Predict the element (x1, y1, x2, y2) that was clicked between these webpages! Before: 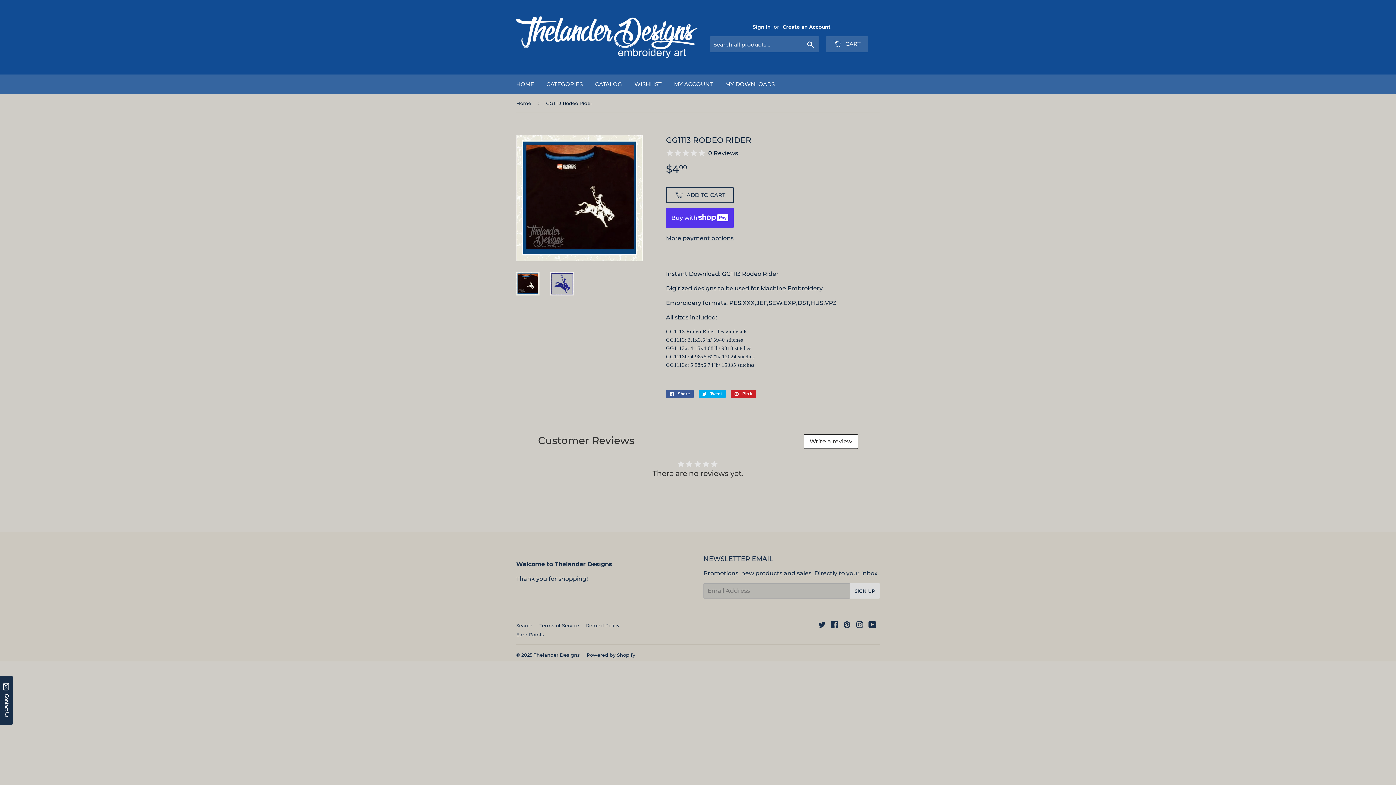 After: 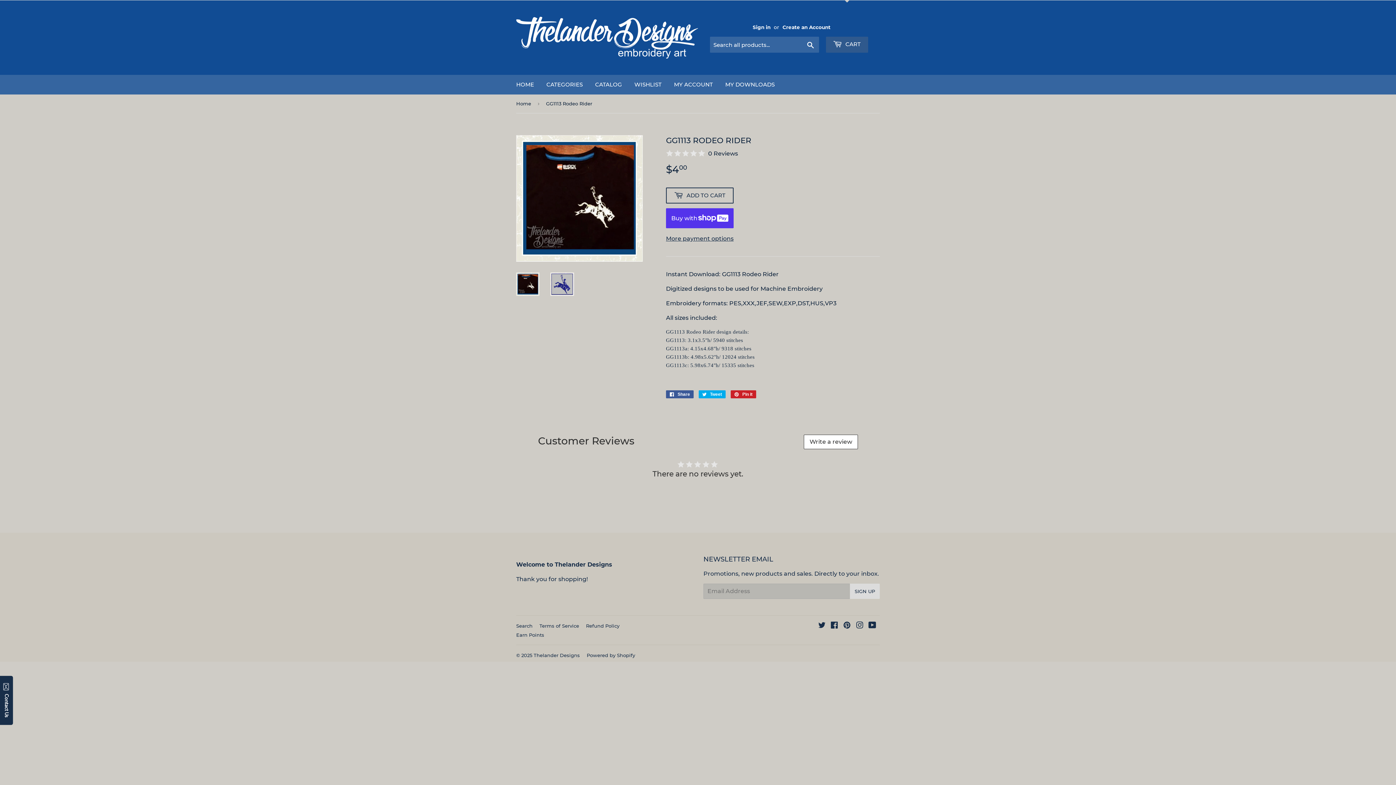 Action: label:  CART bbox: (826, 36, 868, 52)